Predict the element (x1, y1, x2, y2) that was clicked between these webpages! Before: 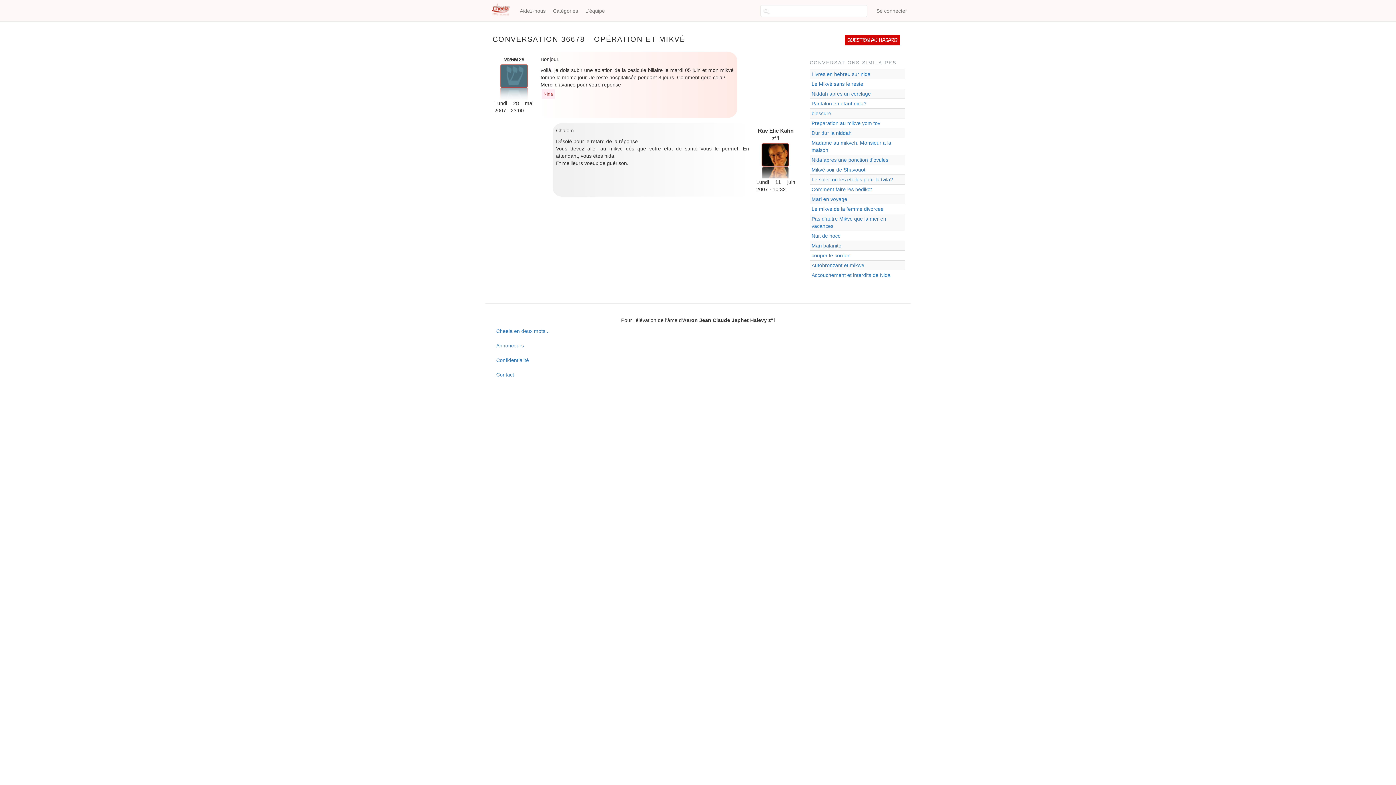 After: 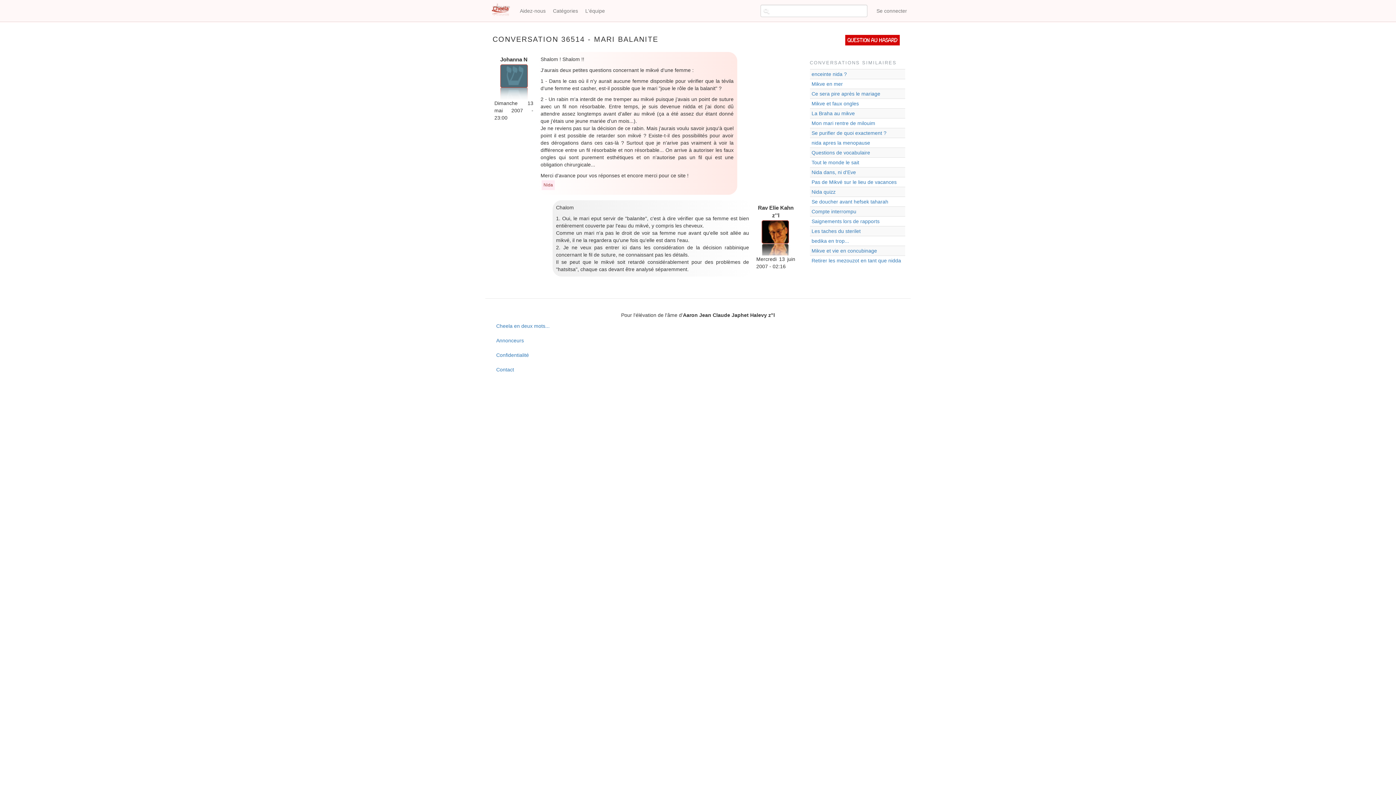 Action: label: Mari balanite bbox: (811, 242, 841, 248)